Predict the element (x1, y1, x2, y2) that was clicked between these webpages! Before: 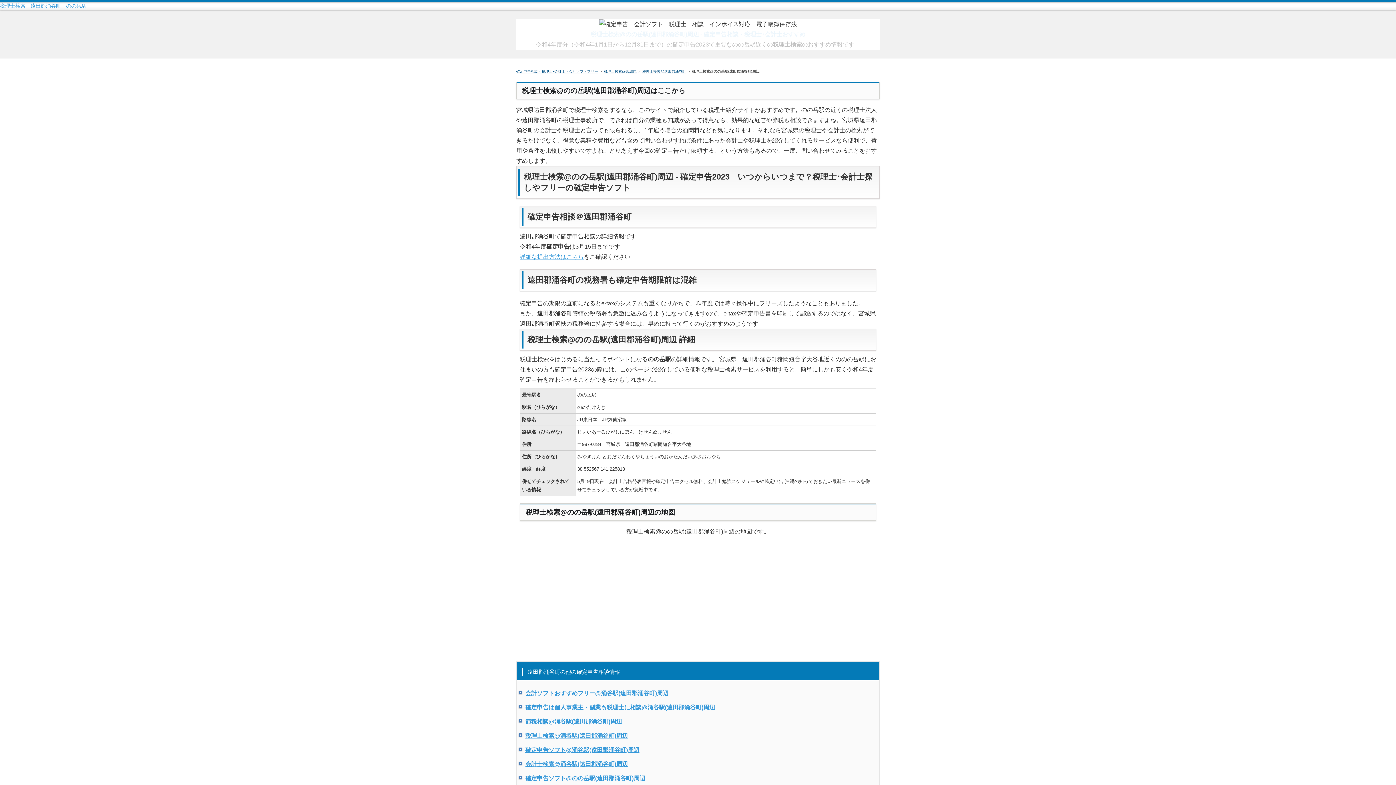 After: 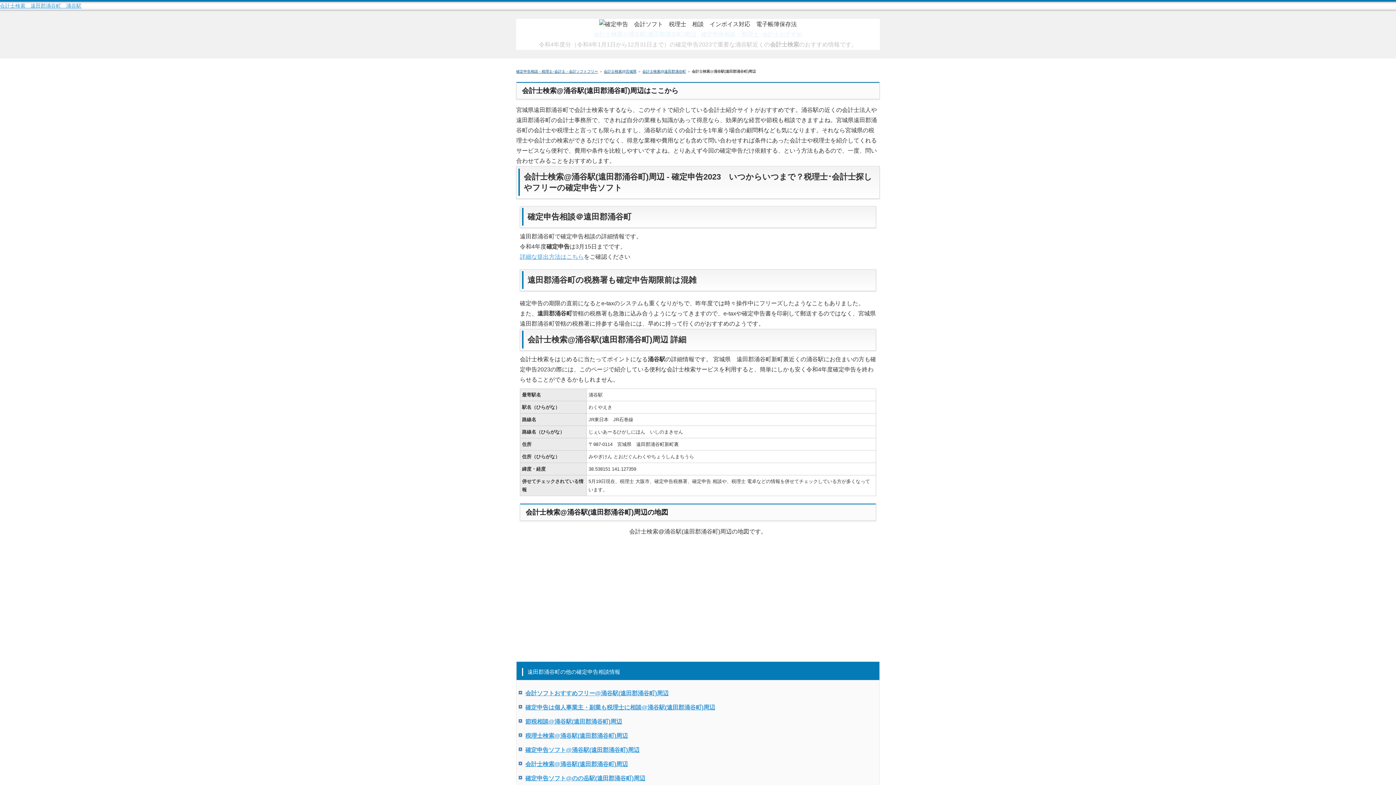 Action: label: 会計士検索@涌谷駅(遠田郡涌谷町)周辺 bbox: (525, 761, 628, 767)